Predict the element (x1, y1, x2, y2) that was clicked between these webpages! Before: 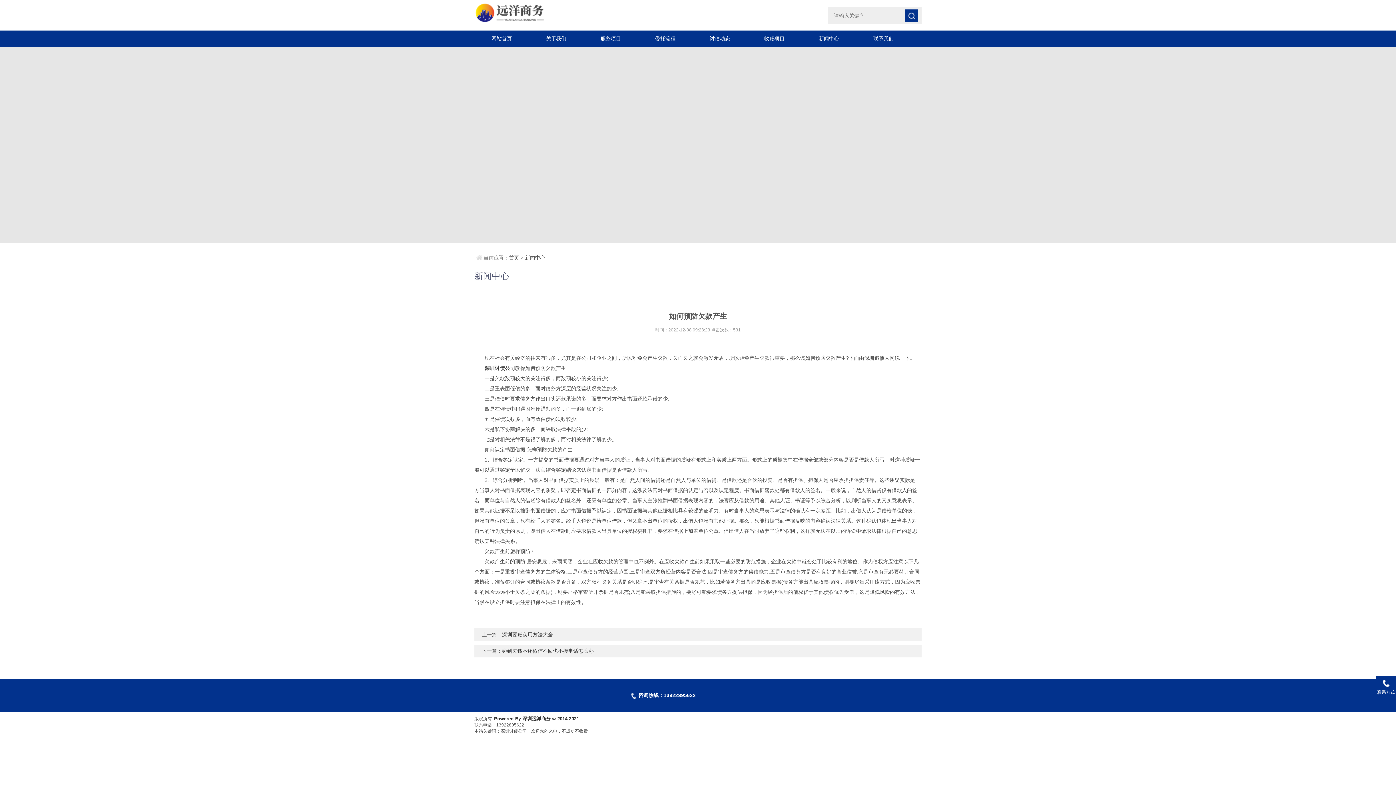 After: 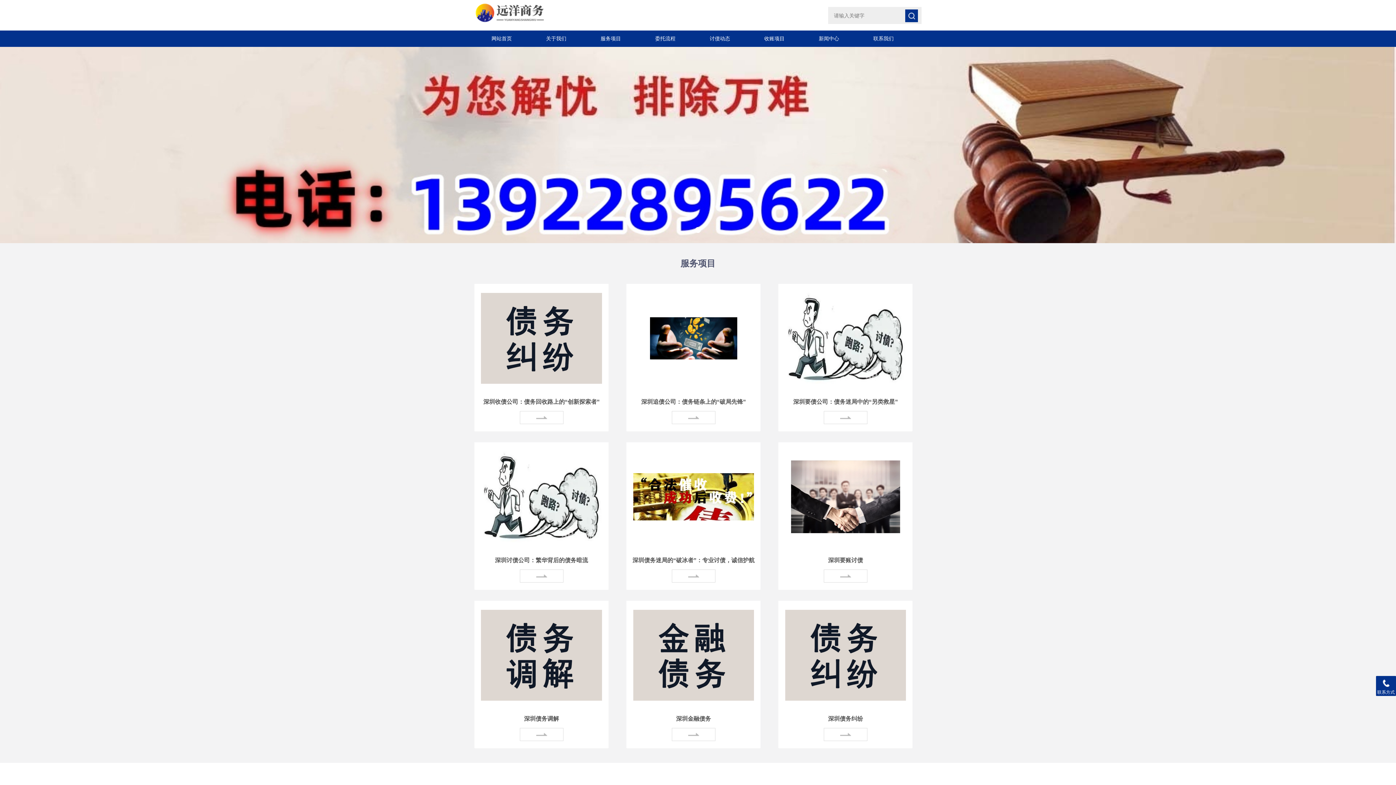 Action: bbox: (474, 1, 674, 23)